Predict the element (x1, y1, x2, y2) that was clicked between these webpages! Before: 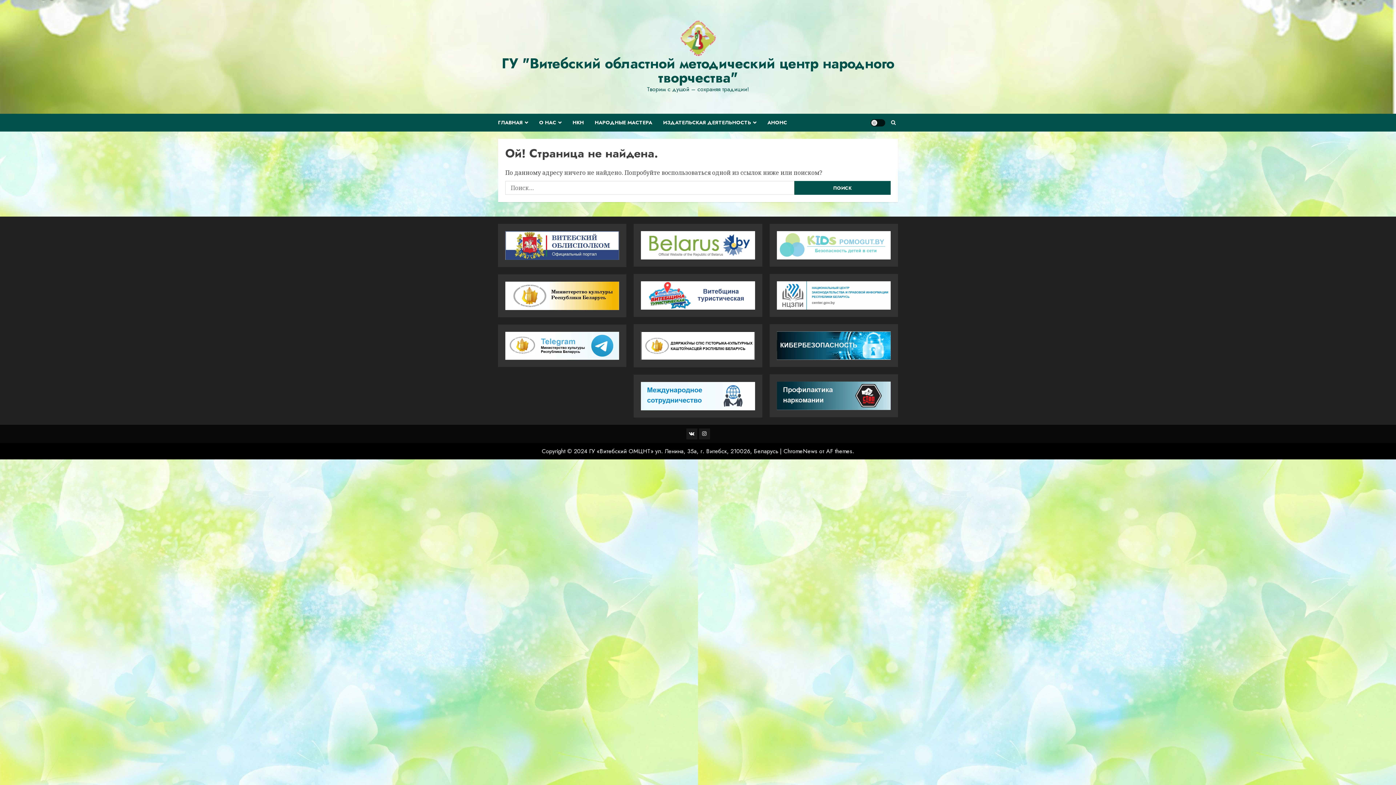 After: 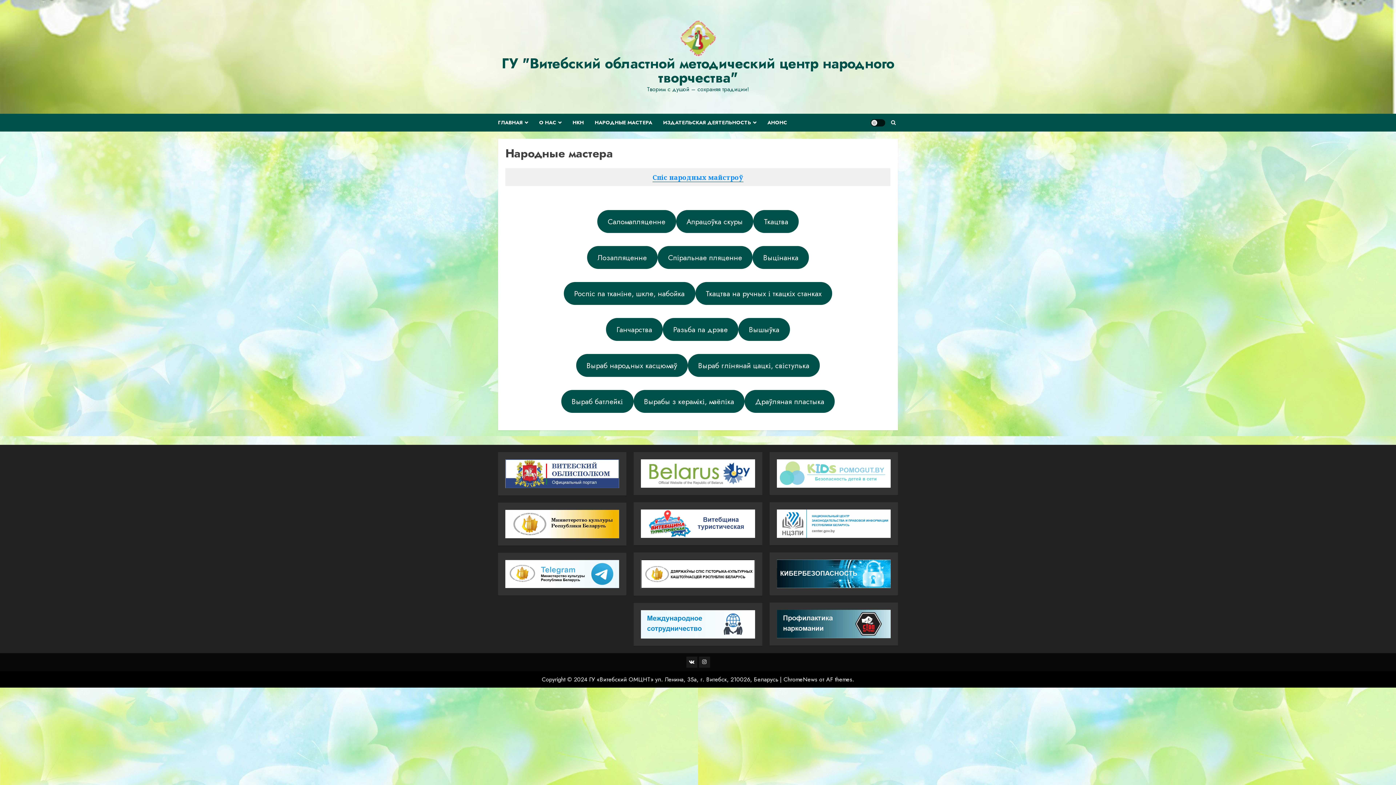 Action: bbox: (594, 113, 663, 131) label: НАРОДНЫЕ МАСТЕРА